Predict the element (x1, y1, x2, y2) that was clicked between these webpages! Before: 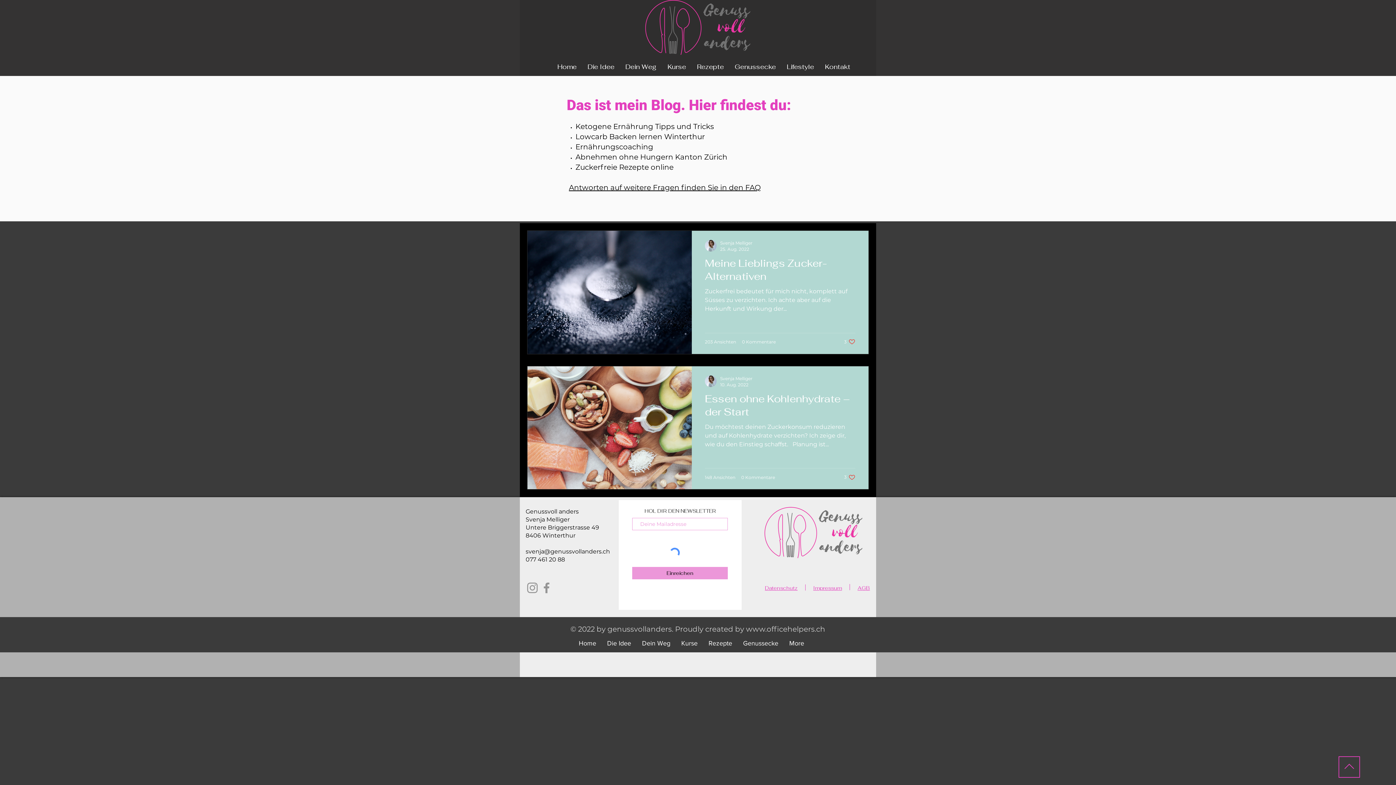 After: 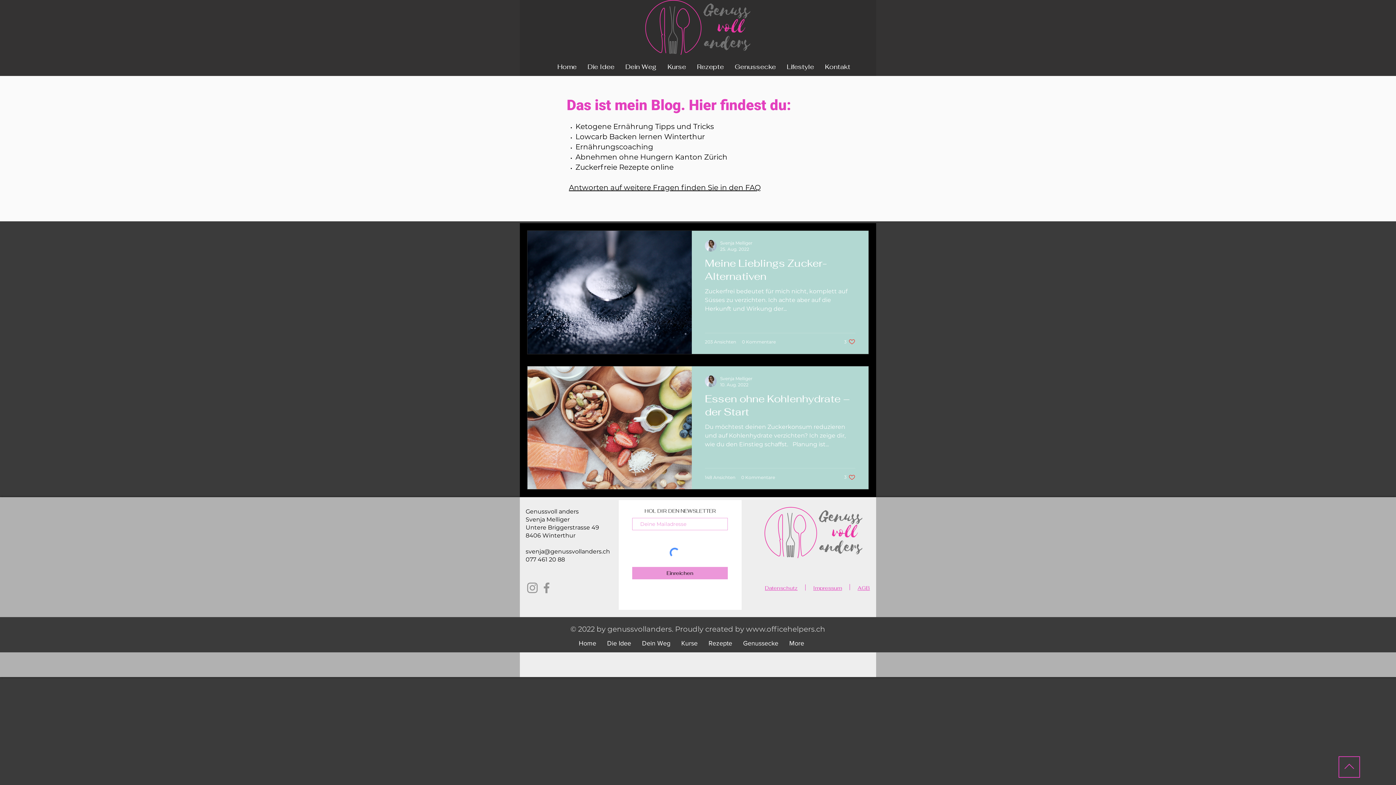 Action: bbox: (525, 581, 539, 595) label: Instagram